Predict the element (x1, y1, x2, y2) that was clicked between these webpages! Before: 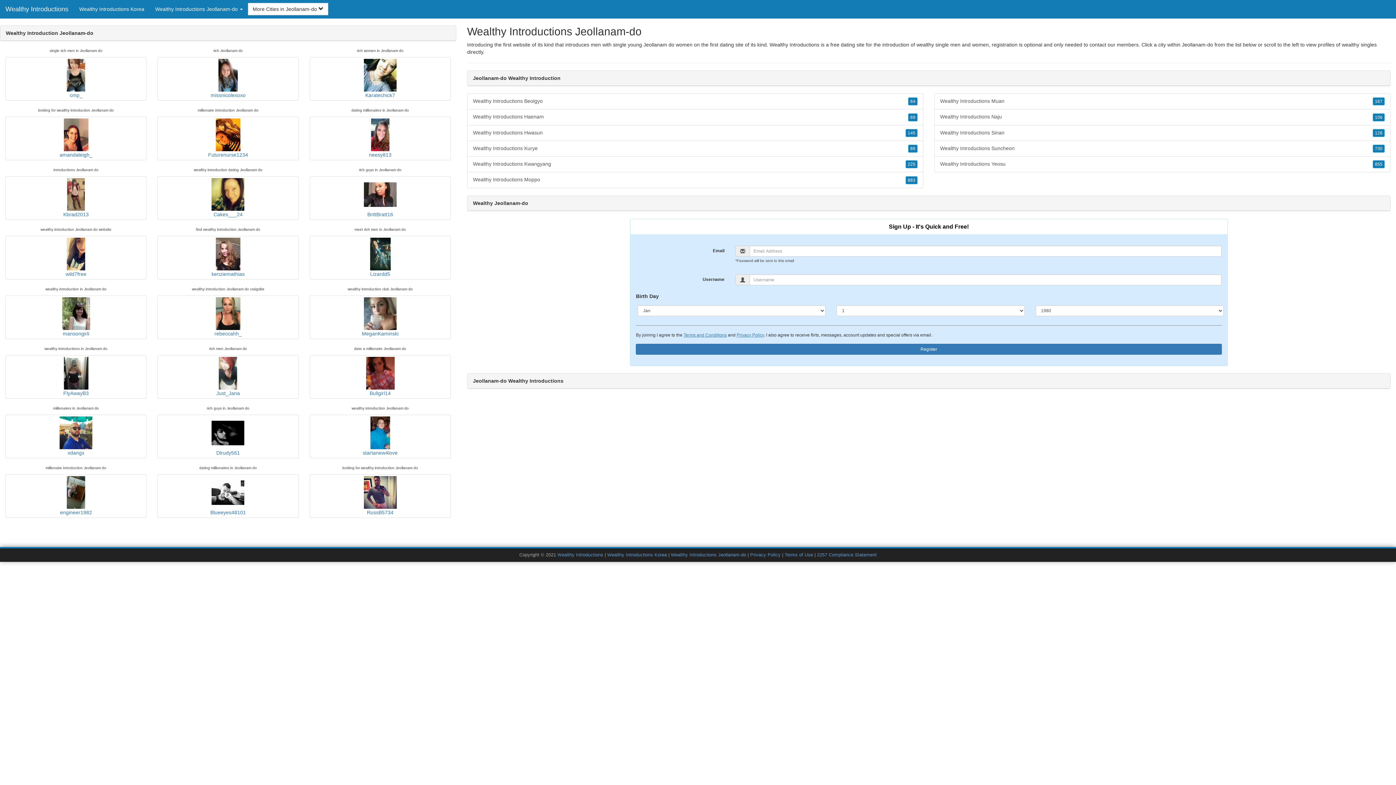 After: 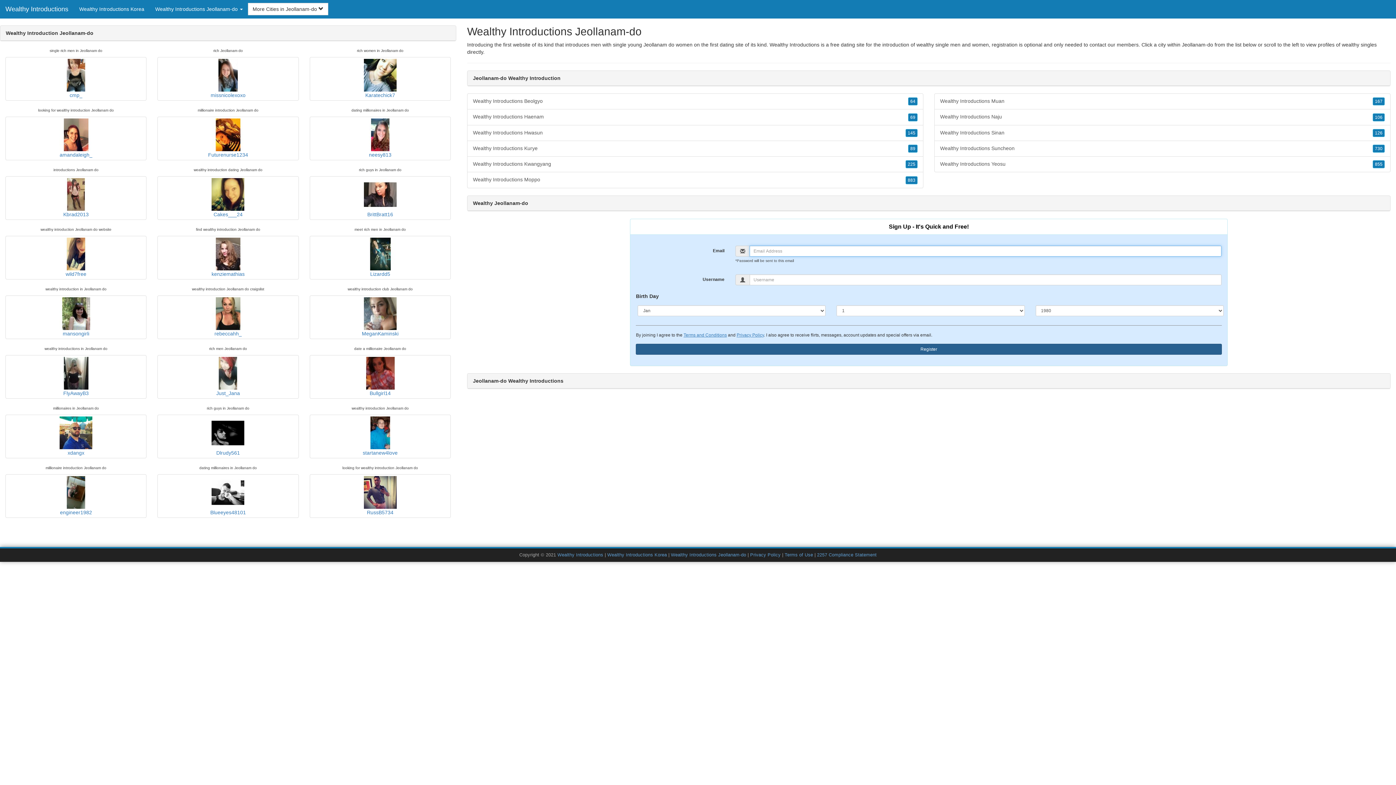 Action: label: Register bbox: (636, 343, 1222, 354)